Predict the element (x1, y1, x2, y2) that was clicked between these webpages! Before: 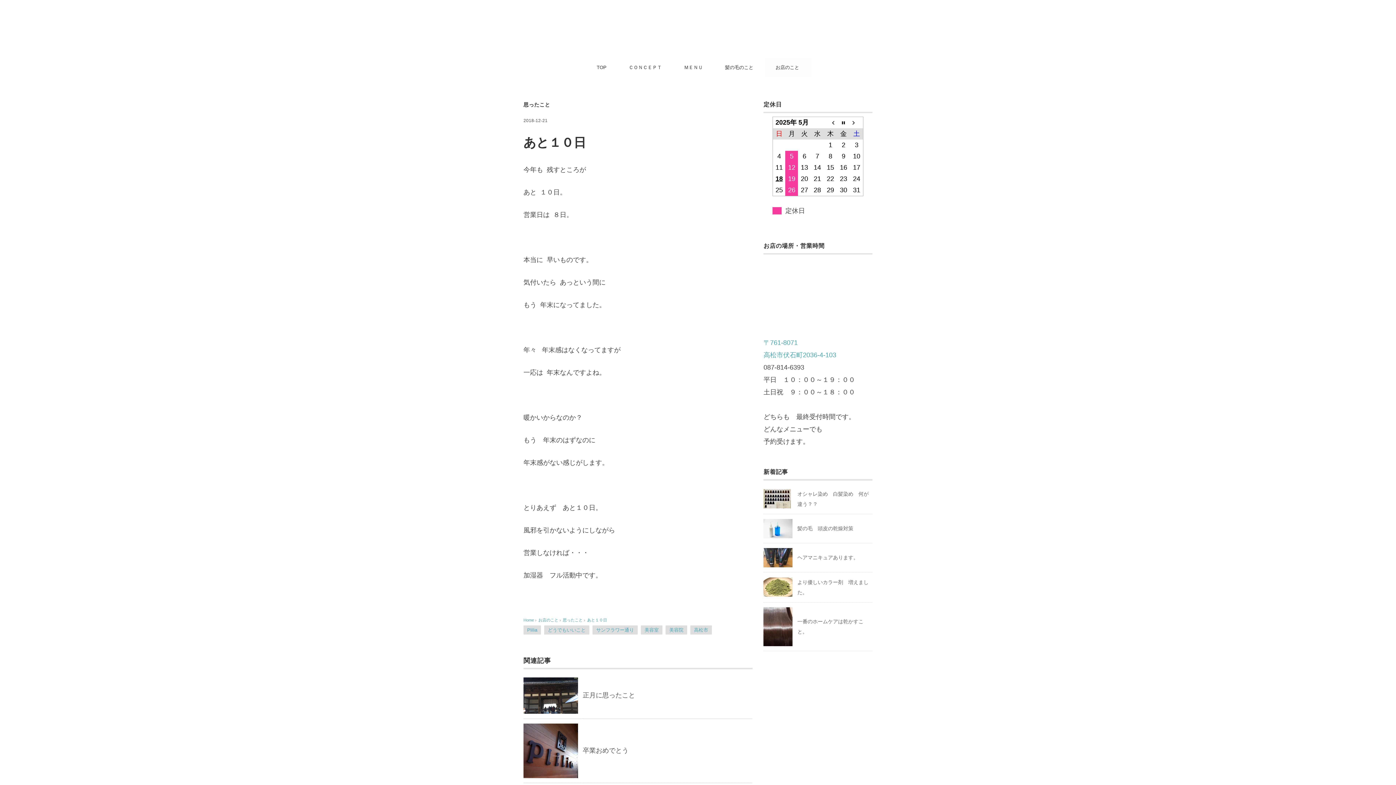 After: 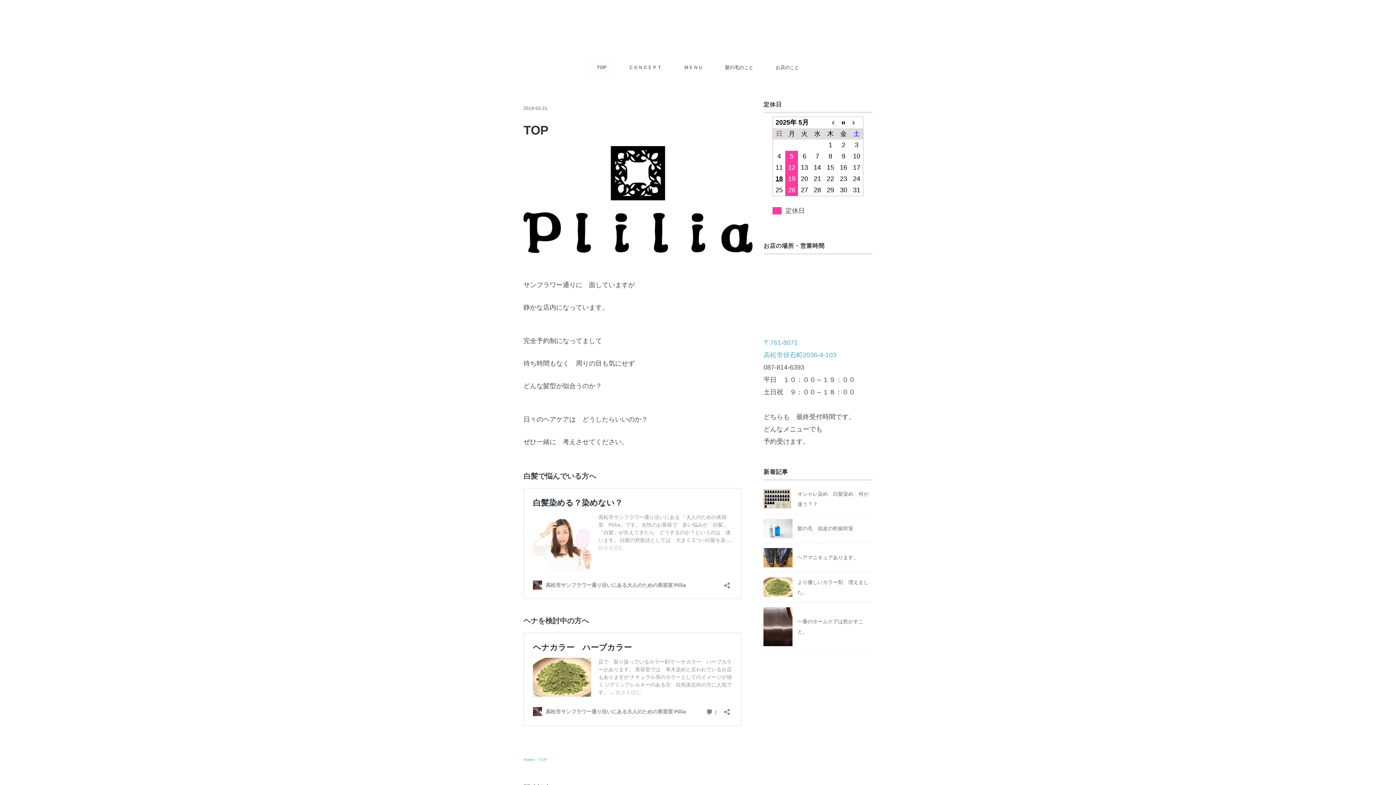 Action: bbox: (523, 618, 535, 622) label: Home 